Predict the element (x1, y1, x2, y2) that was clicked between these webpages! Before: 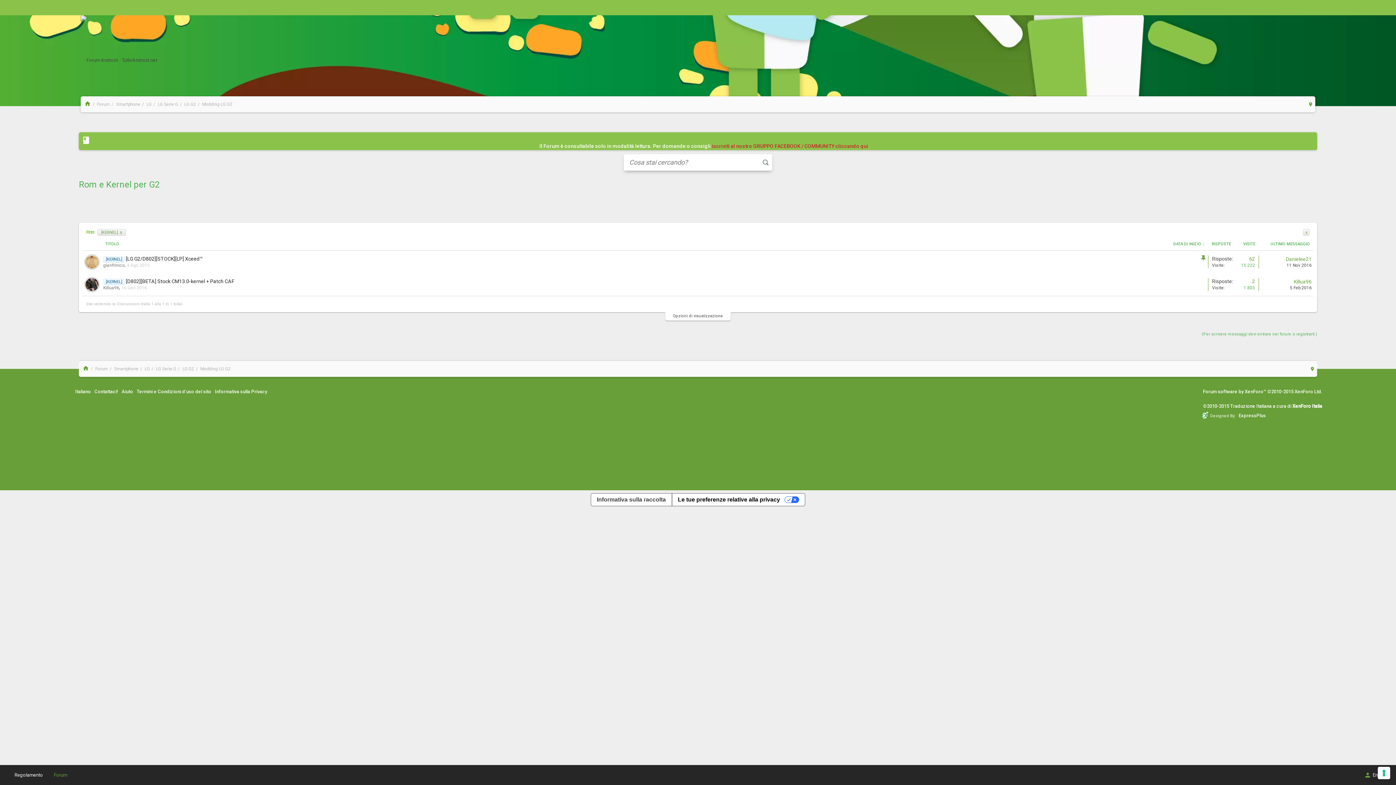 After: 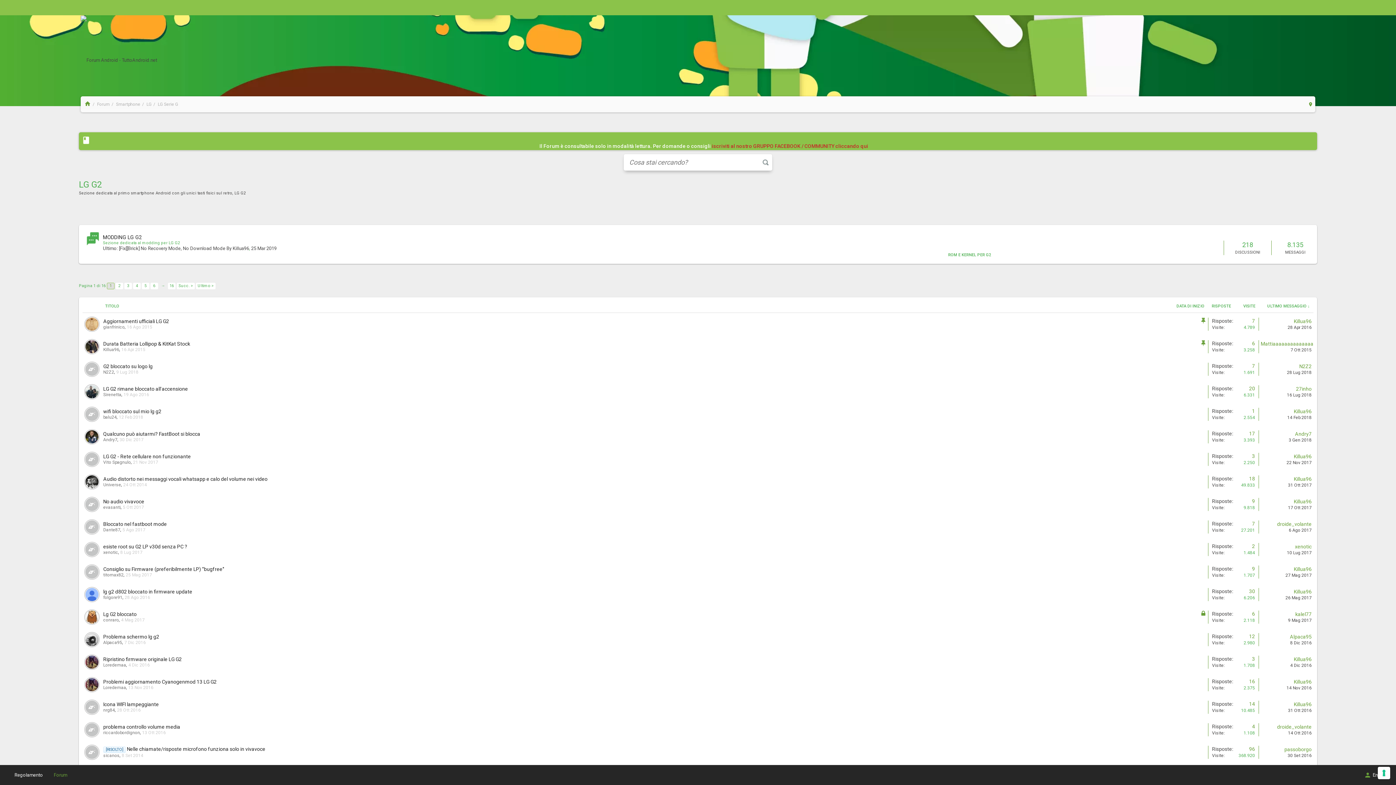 Action: label: LG G2 bbox: (180, 100, 197, 109)